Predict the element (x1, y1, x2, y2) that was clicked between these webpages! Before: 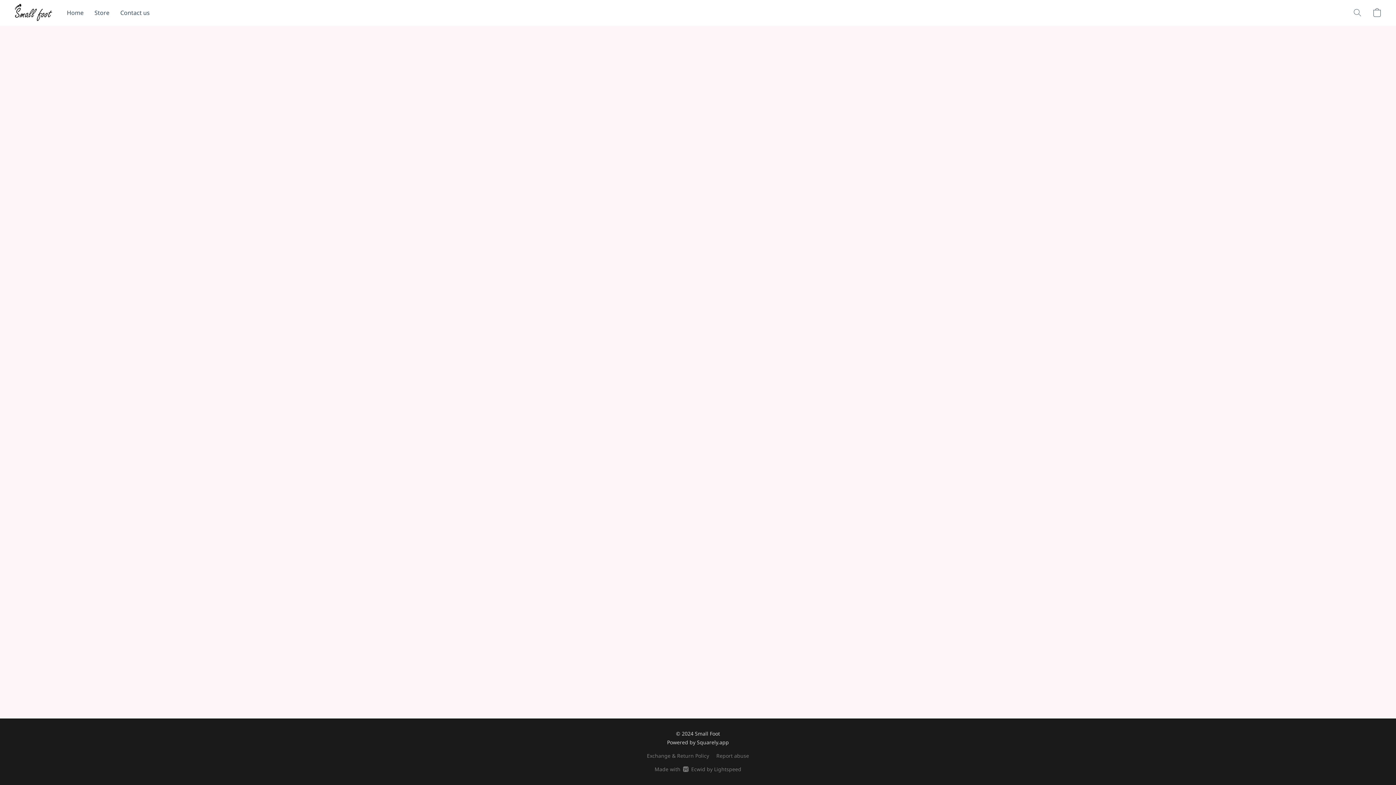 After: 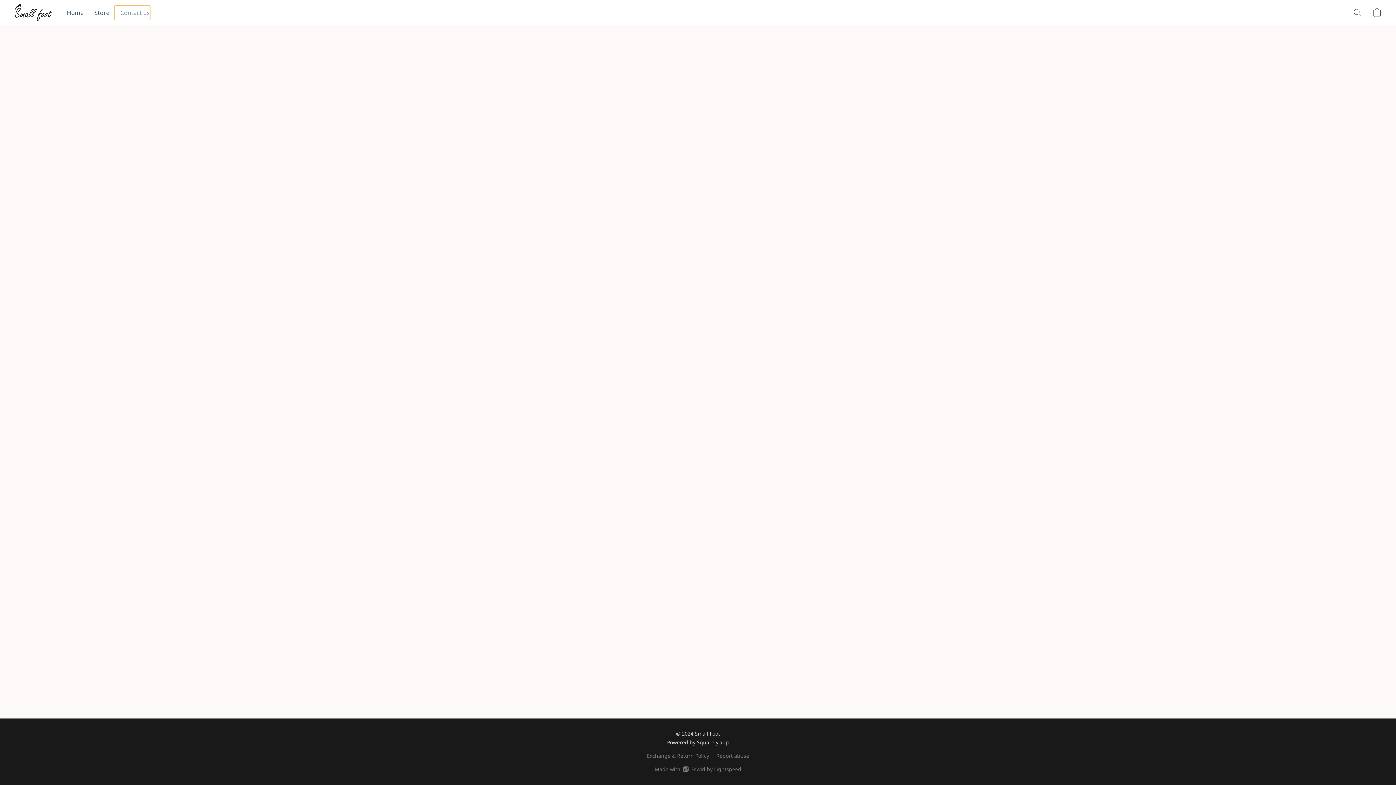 Action: bbox: (114, 5, 149, 19) label: Contact us